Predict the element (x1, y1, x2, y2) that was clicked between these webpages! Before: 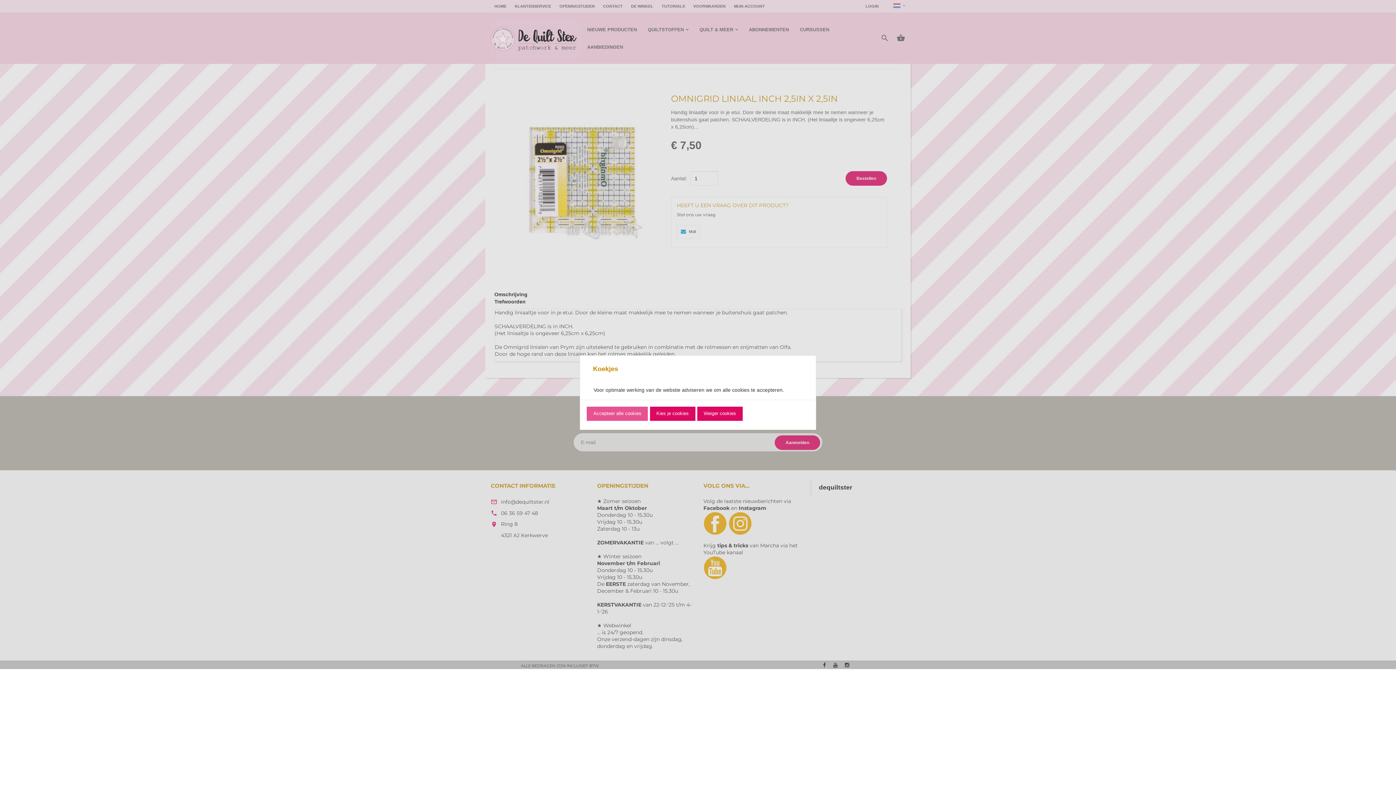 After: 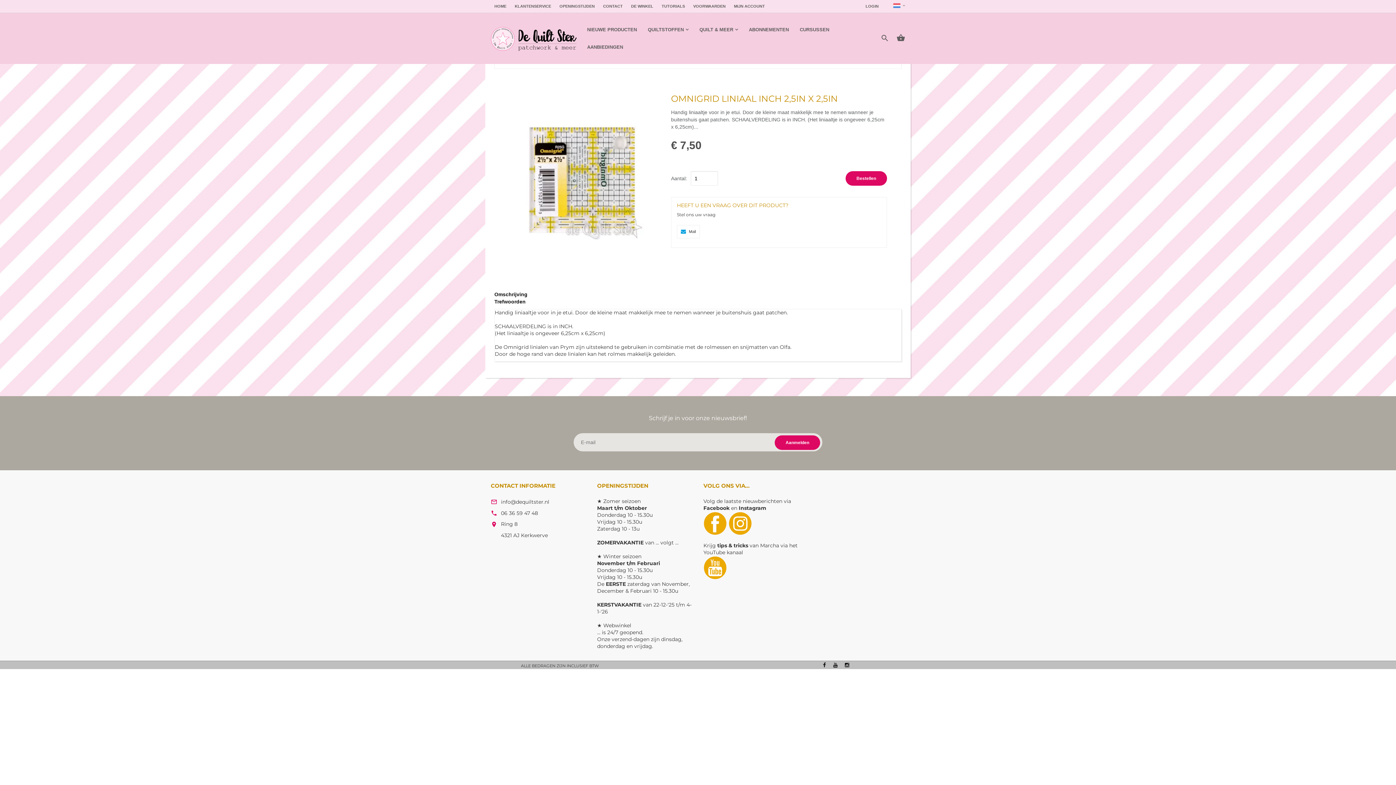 Action: bbox: (587, 407, 648, 420) label: Accepteer alle cookies